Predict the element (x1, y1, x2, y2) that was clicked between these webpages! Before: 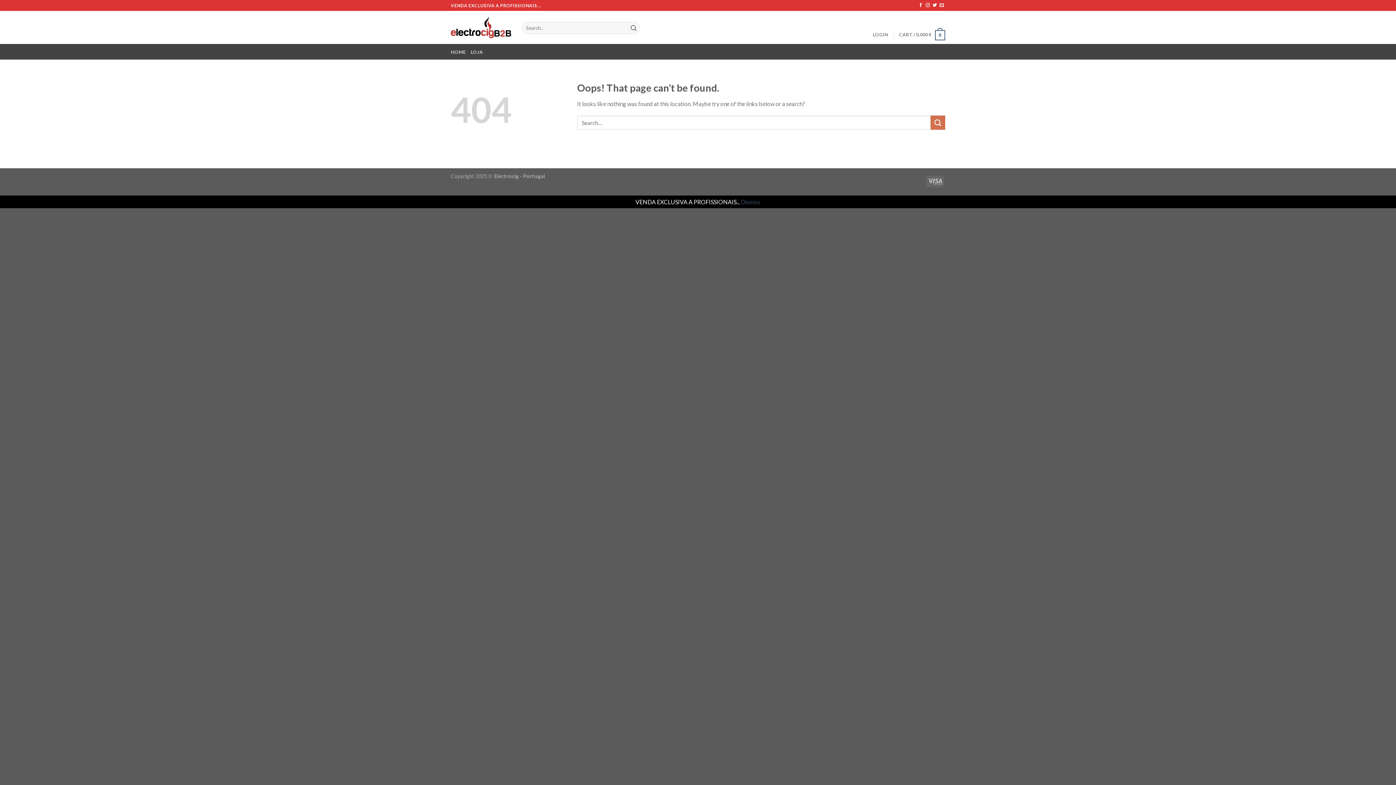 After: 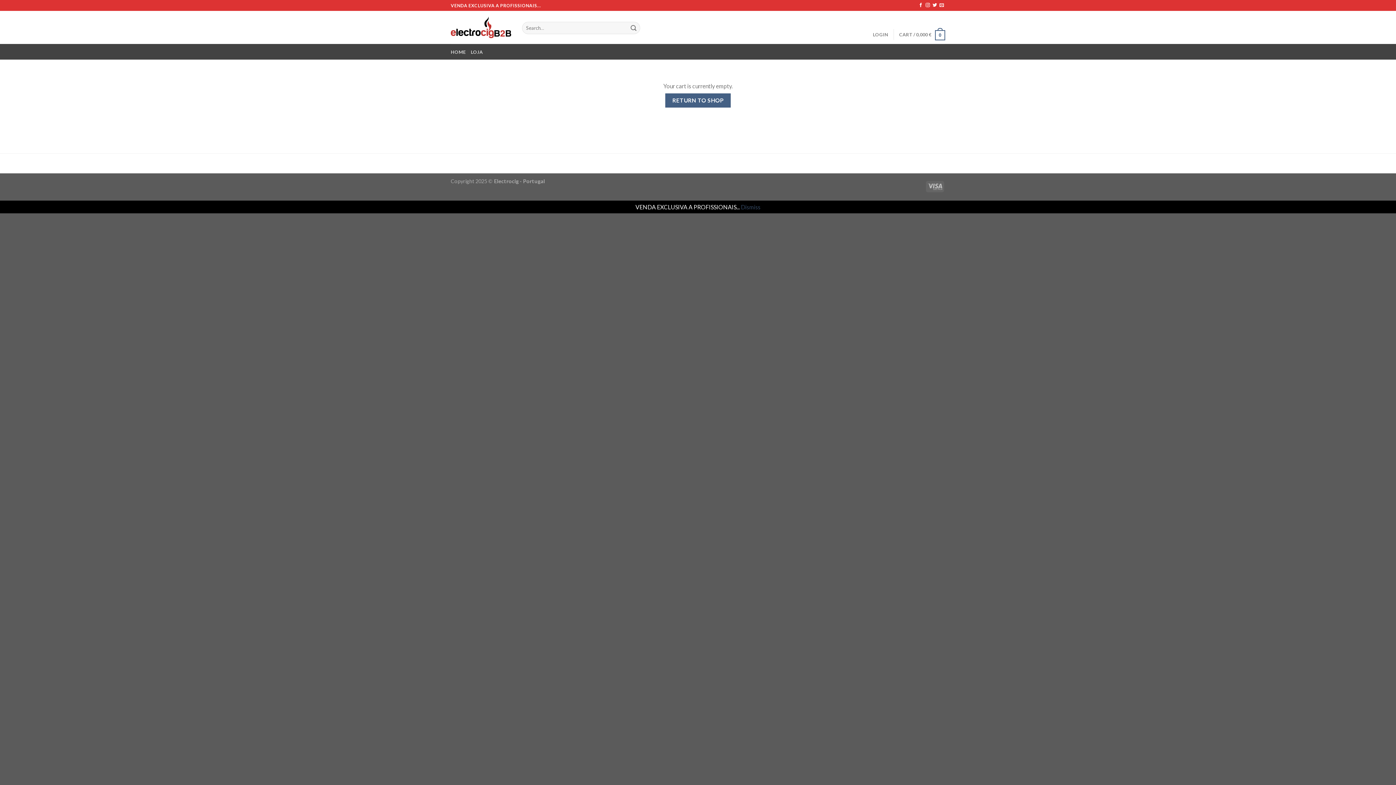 Action: label: CART / 0,000 €
0 bbox: (899, 12, 945, 57)